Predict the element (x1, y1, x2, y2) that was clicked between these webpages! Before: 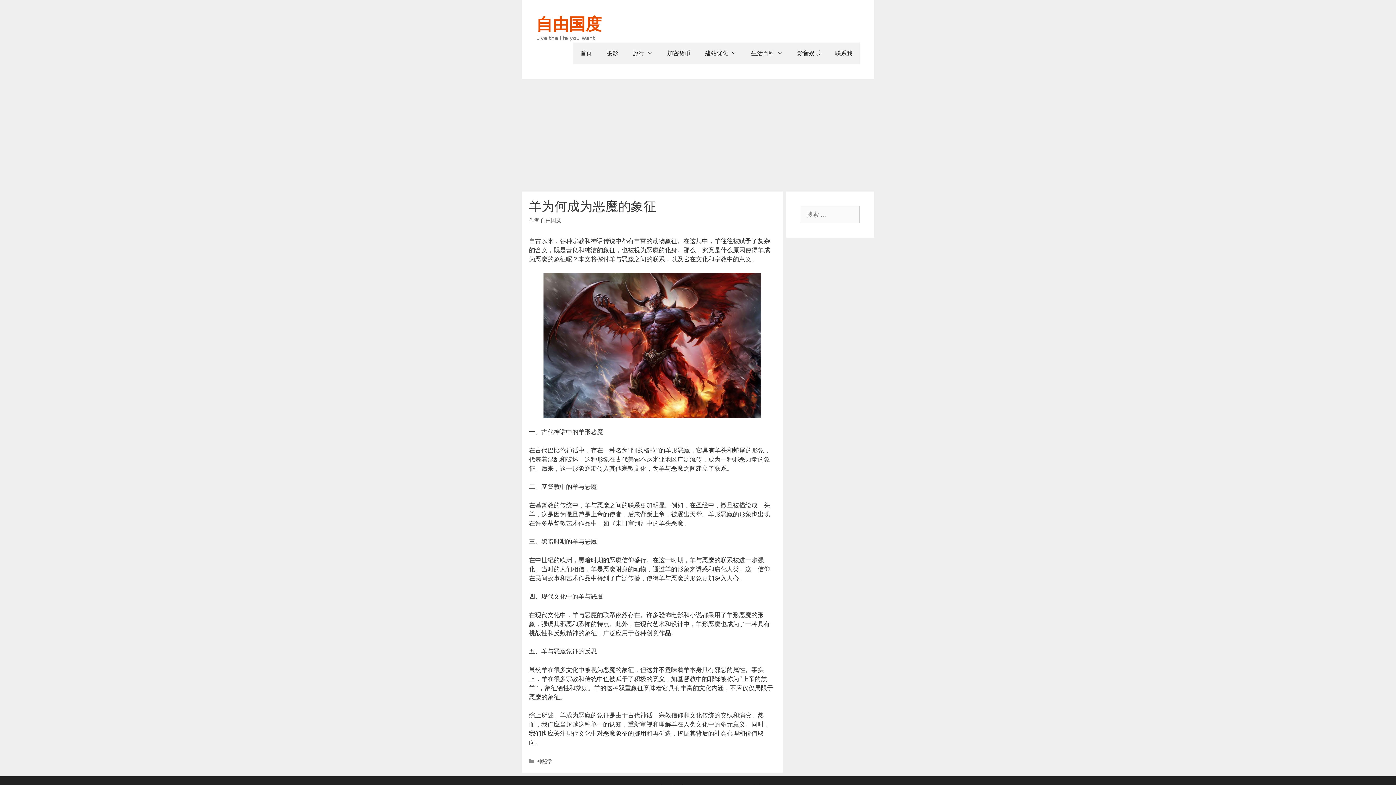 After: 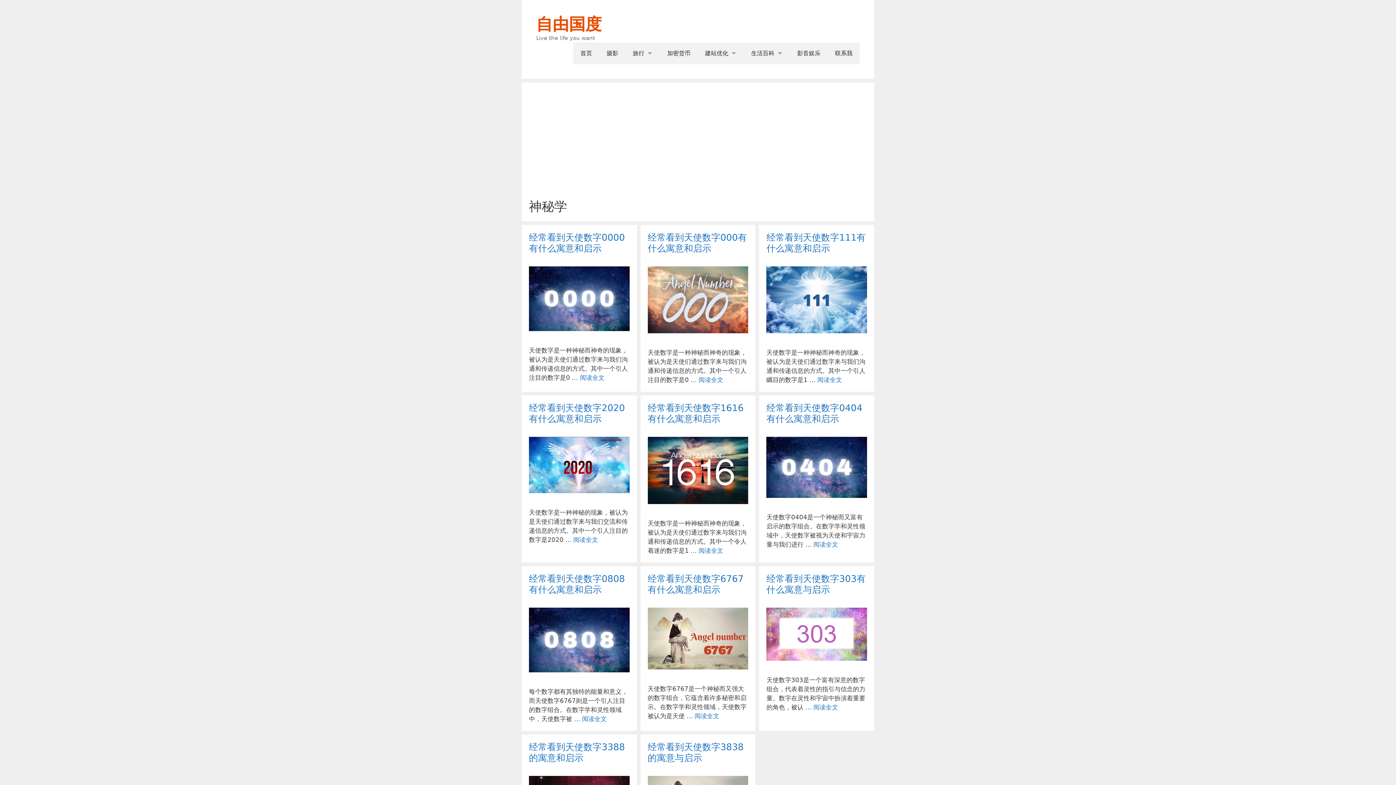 Action: bbox: (536, 758, 552, 764) label: 神秘学